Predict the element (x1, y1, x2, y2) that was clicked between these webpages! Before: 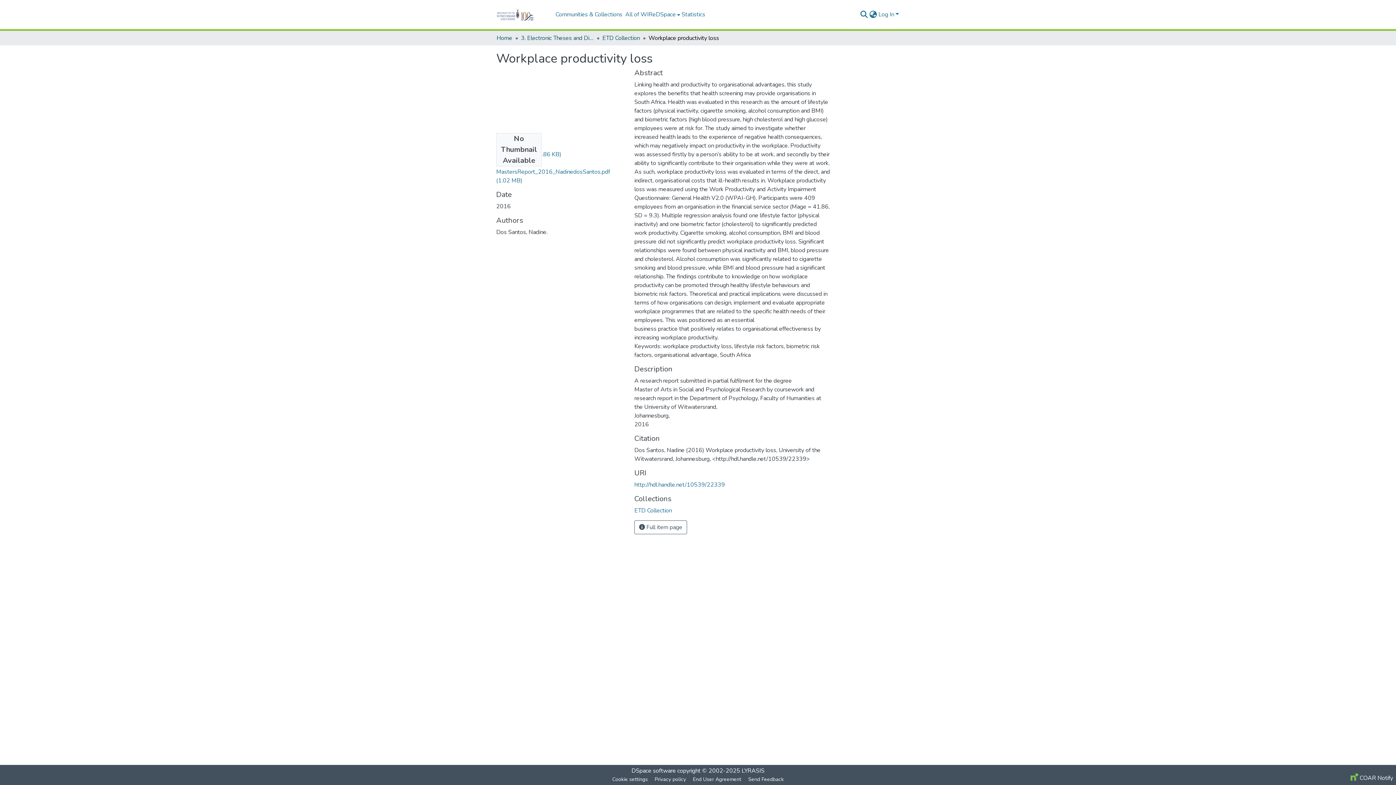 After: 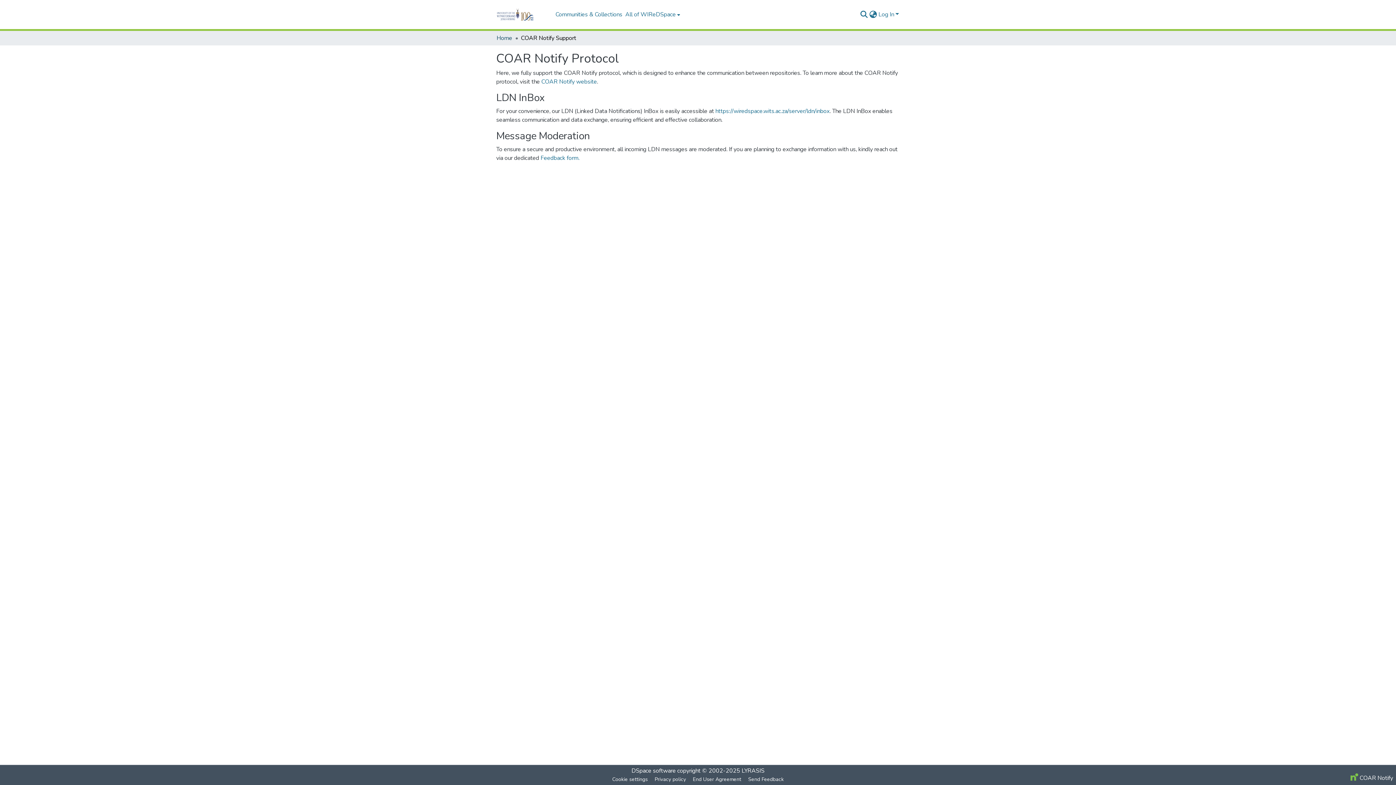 Action: bbox: (1348, 774, 1396, 782) label:  COAR Notify